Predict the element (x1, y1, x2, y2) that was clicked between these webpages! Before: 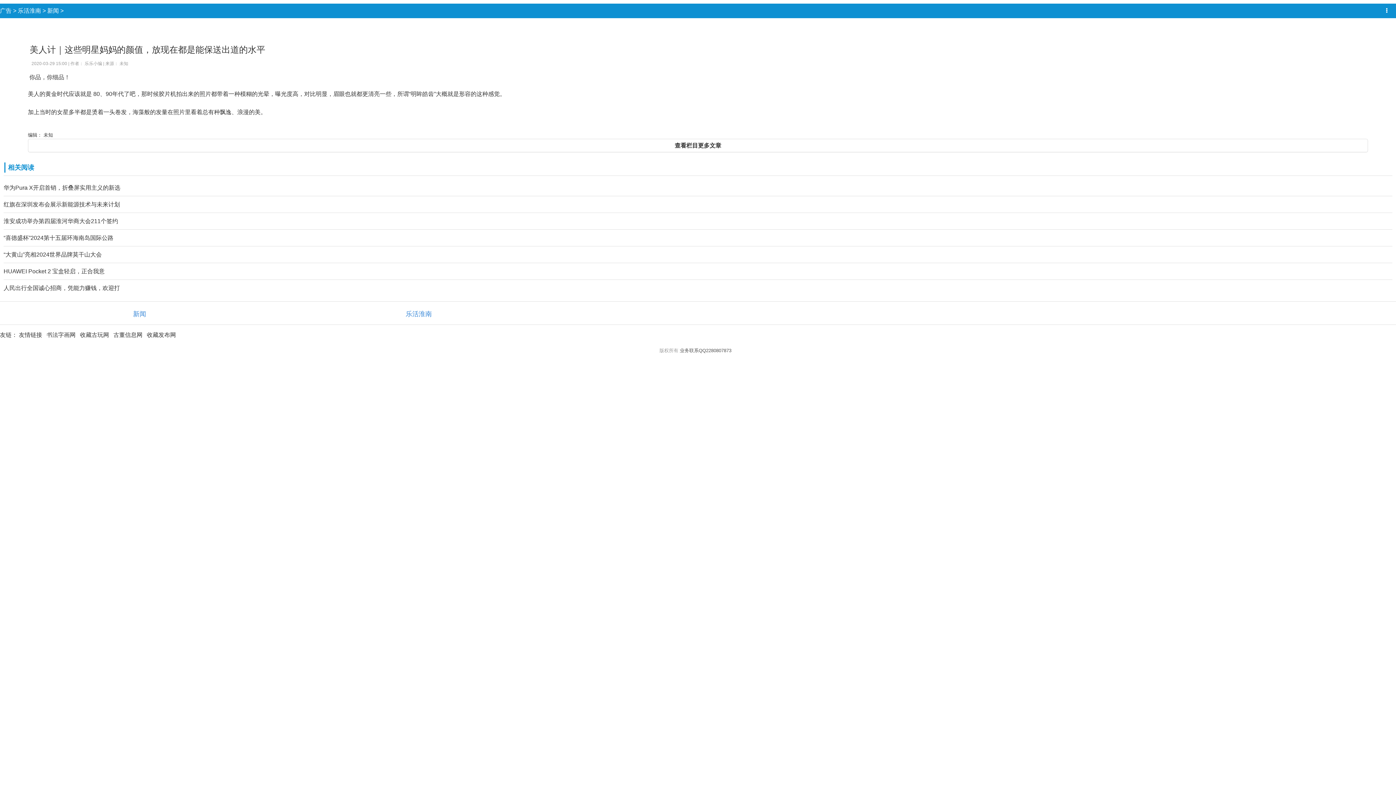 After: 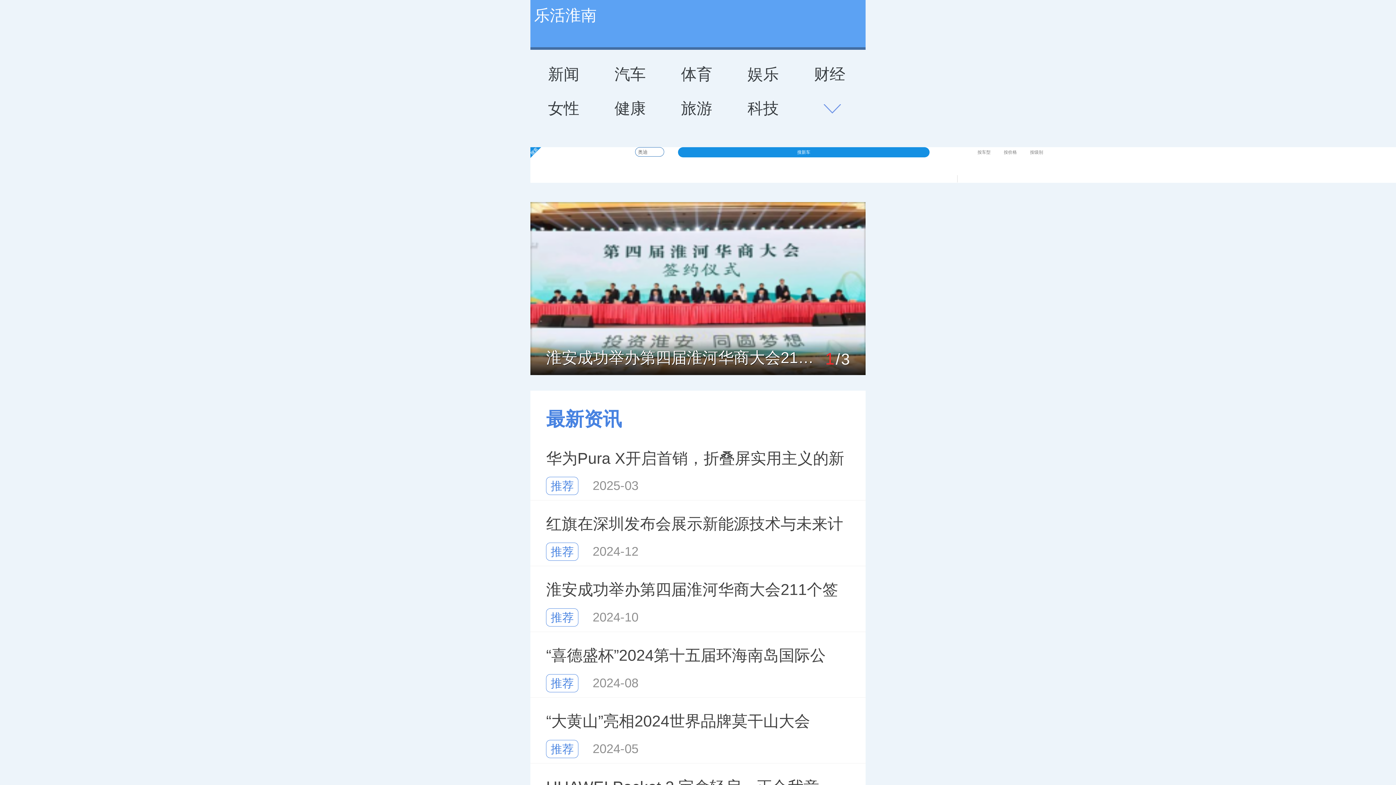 Action: bbox: (17, 7, 41, 13) label: 乐活淮南